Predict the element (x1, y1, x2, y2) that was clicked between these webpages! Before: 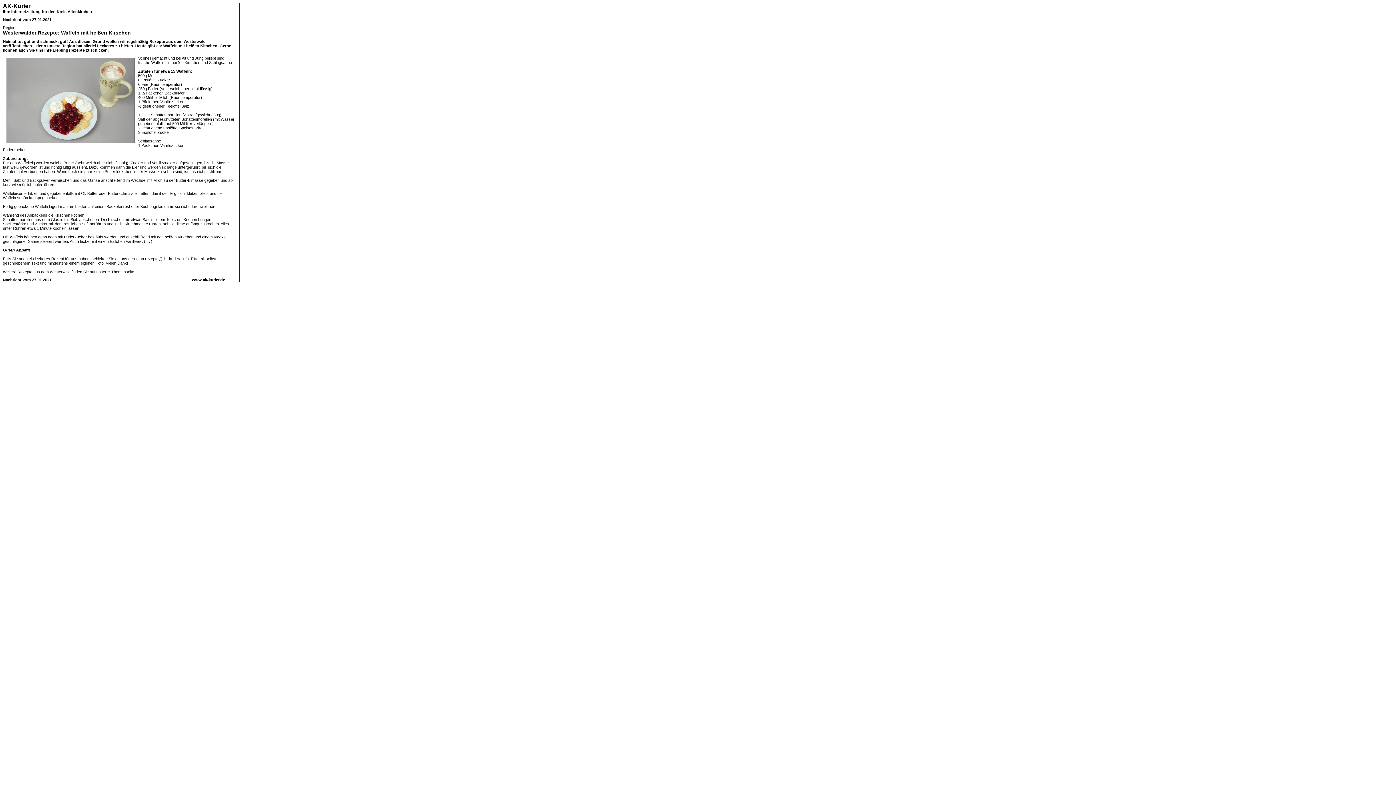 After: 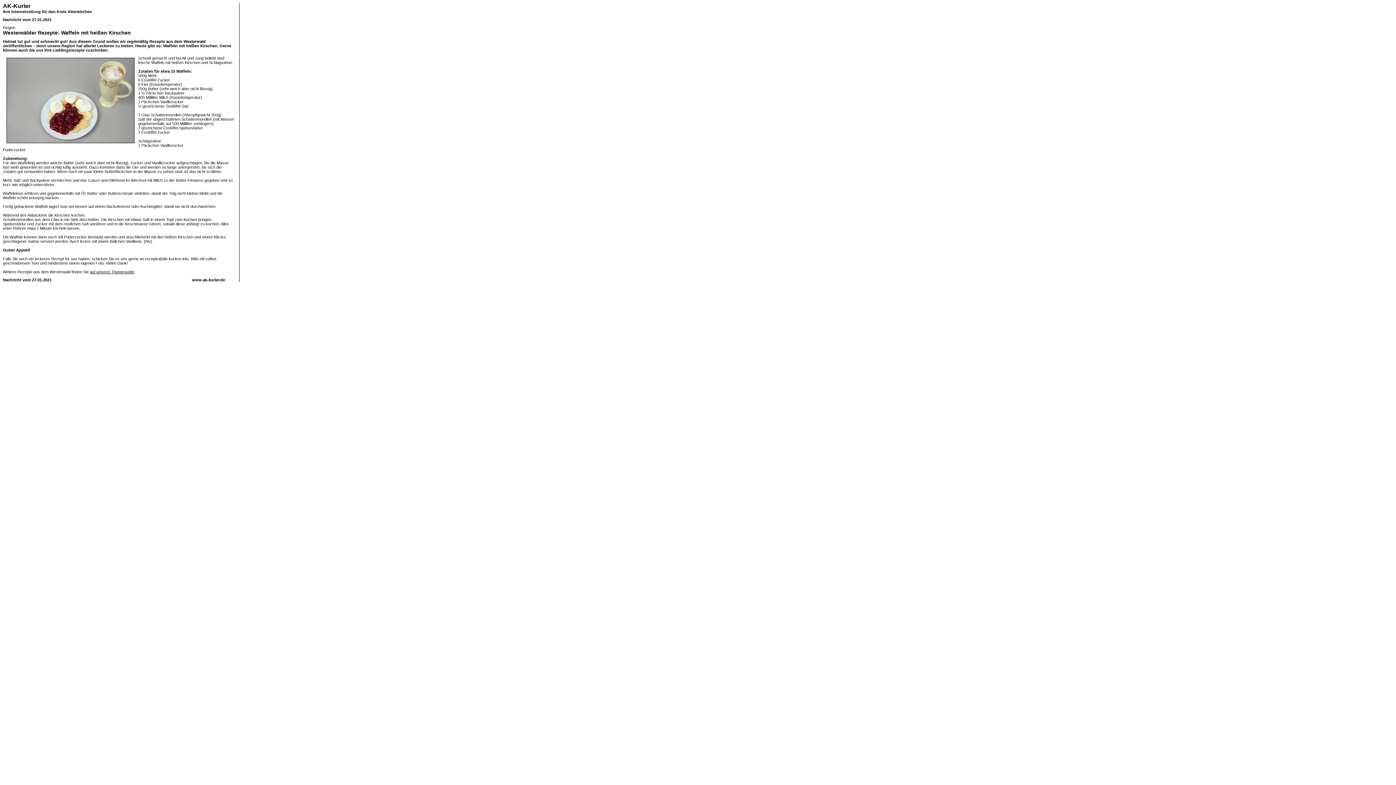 Action: label: auf unserer Themenseite bbox: (89, 269, 134, 274)